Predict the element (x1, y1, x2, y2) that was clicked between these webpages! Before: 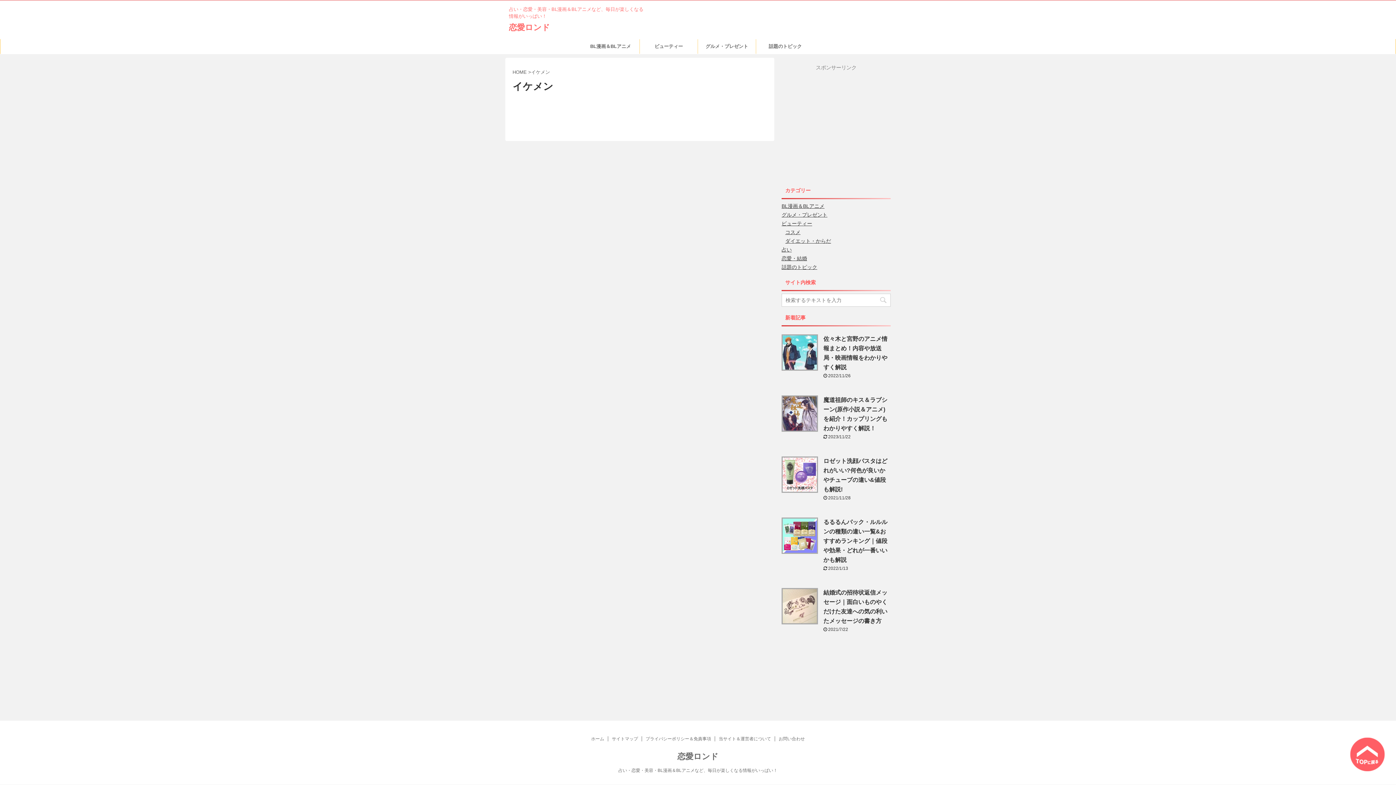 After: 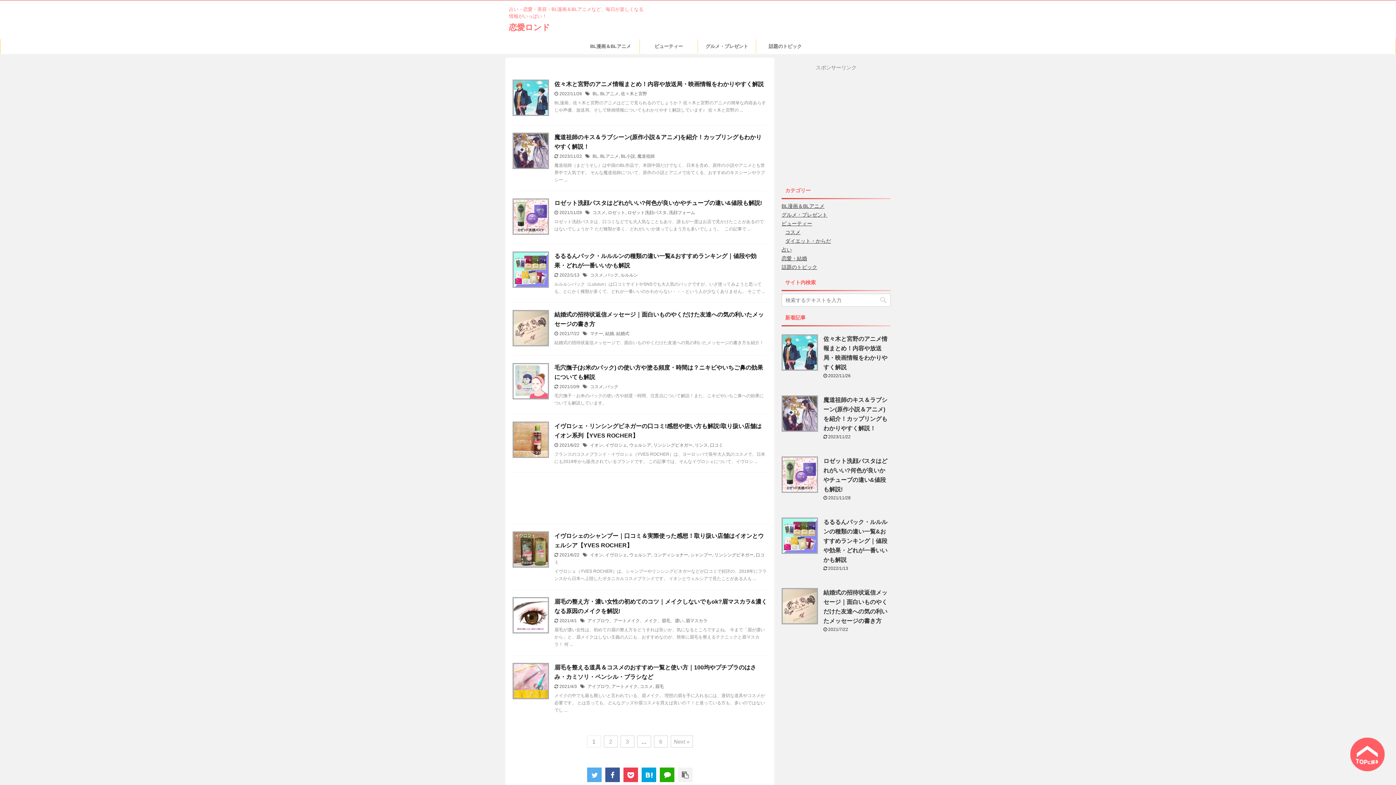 Action: bbox: (512, 69, 526, 74) label: HOME